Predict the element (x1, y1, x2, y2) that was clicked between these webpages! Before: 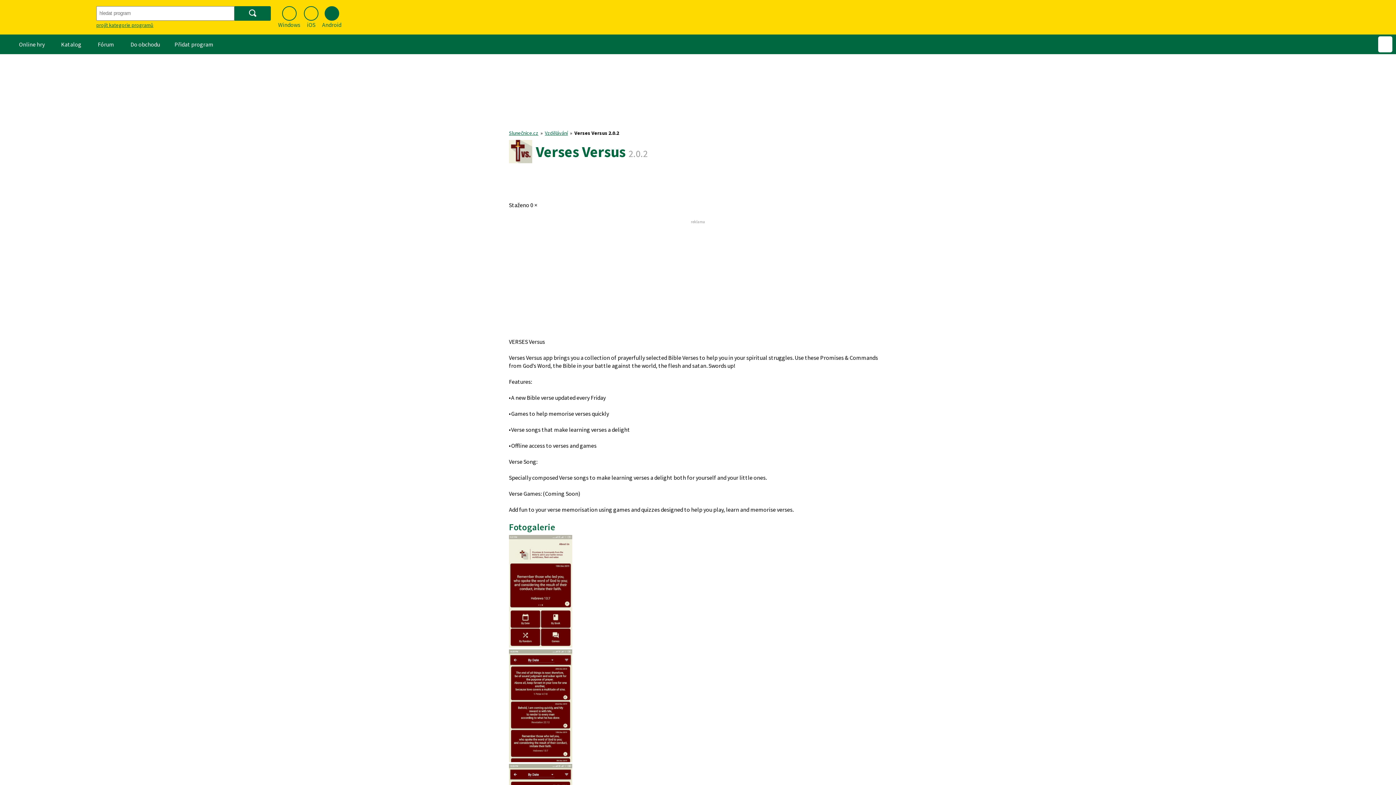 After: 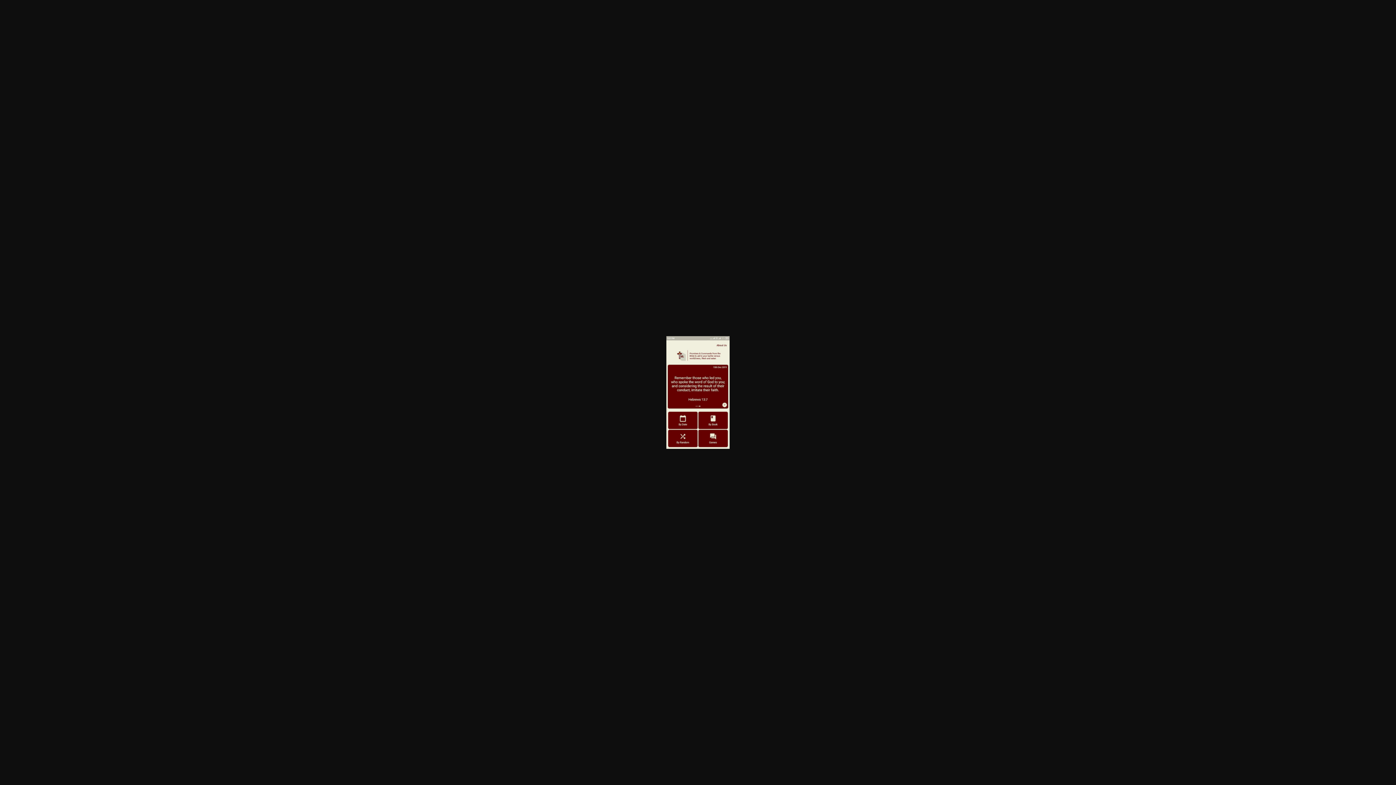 Action: bbox: (509, 642, 572, 649)